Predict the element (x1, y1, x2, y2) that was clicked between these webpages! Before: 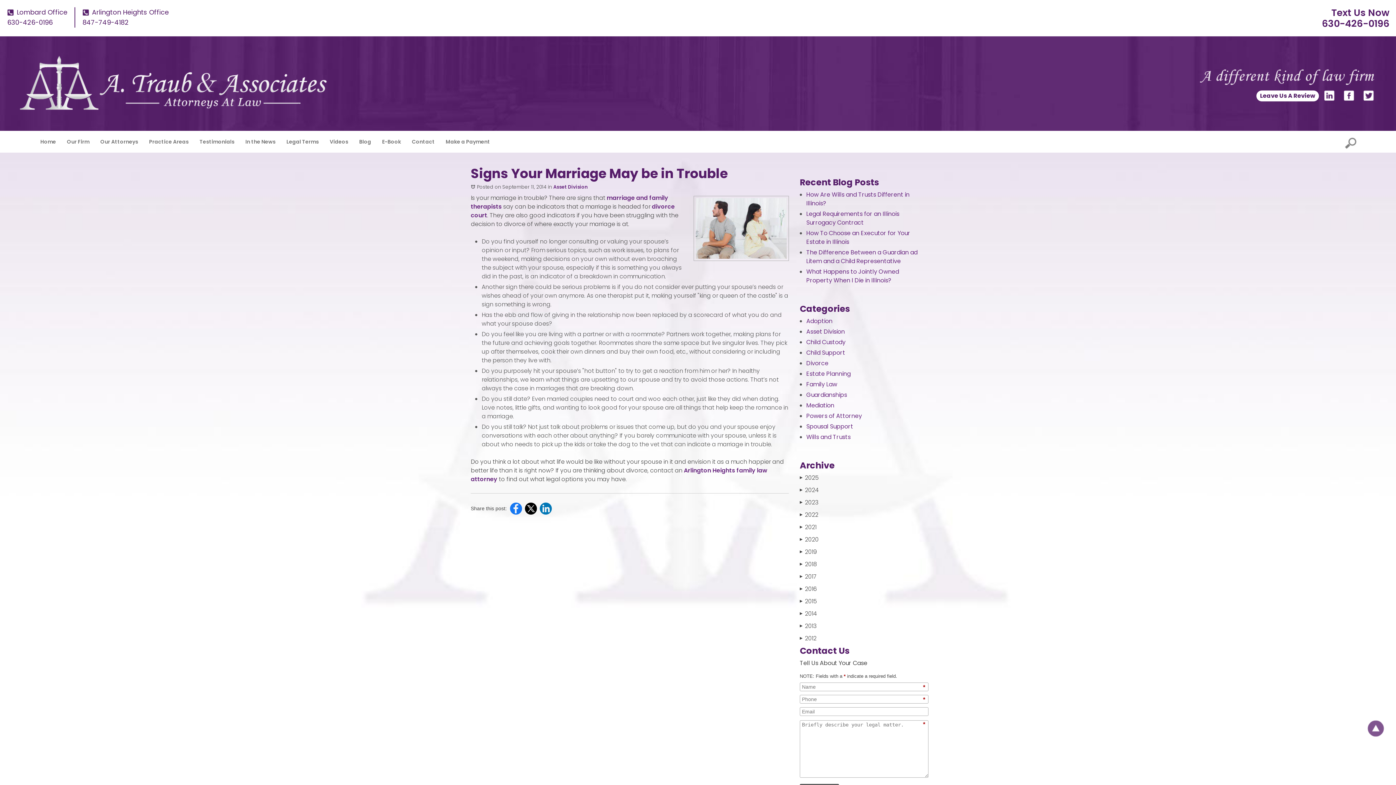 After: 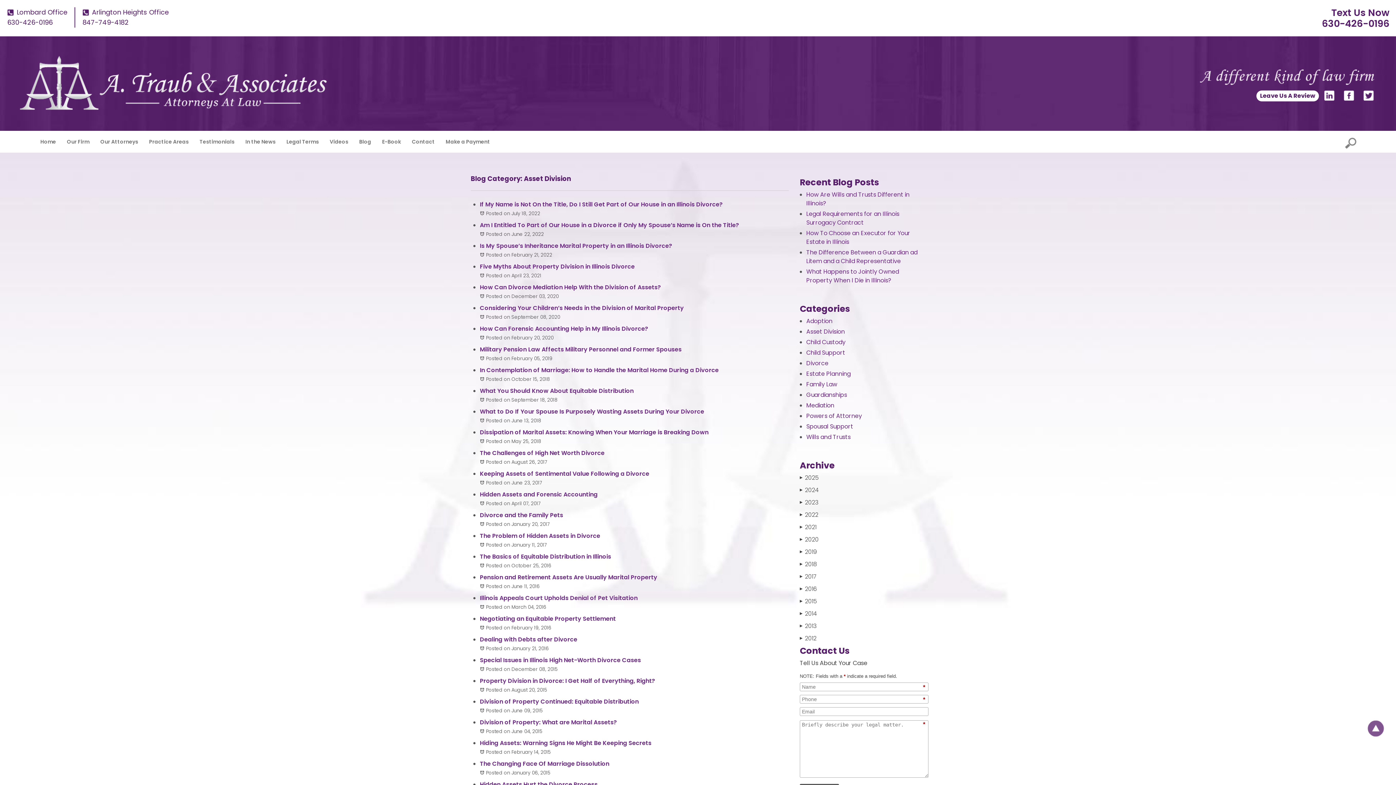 Action: bbox: (806, 327, 845, 336) label: Asset Division